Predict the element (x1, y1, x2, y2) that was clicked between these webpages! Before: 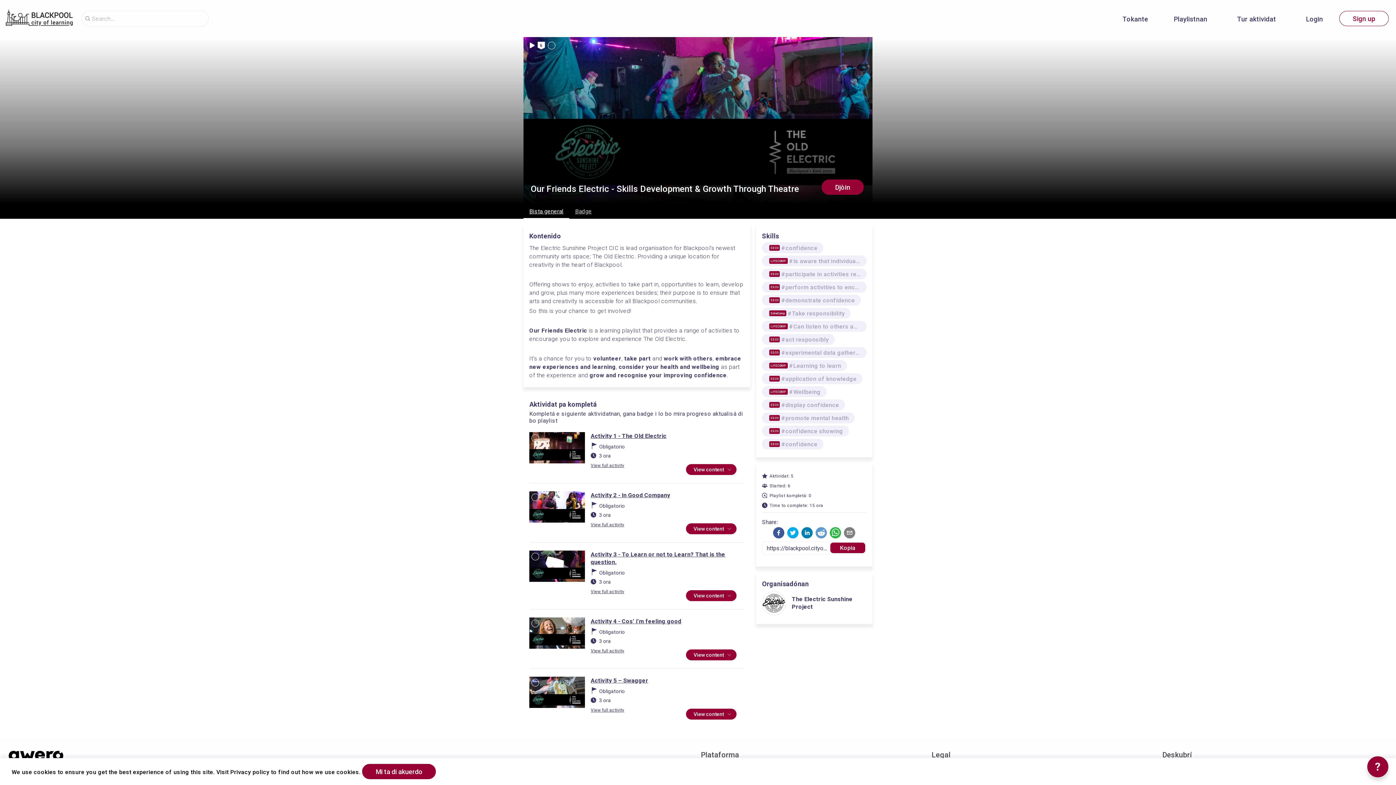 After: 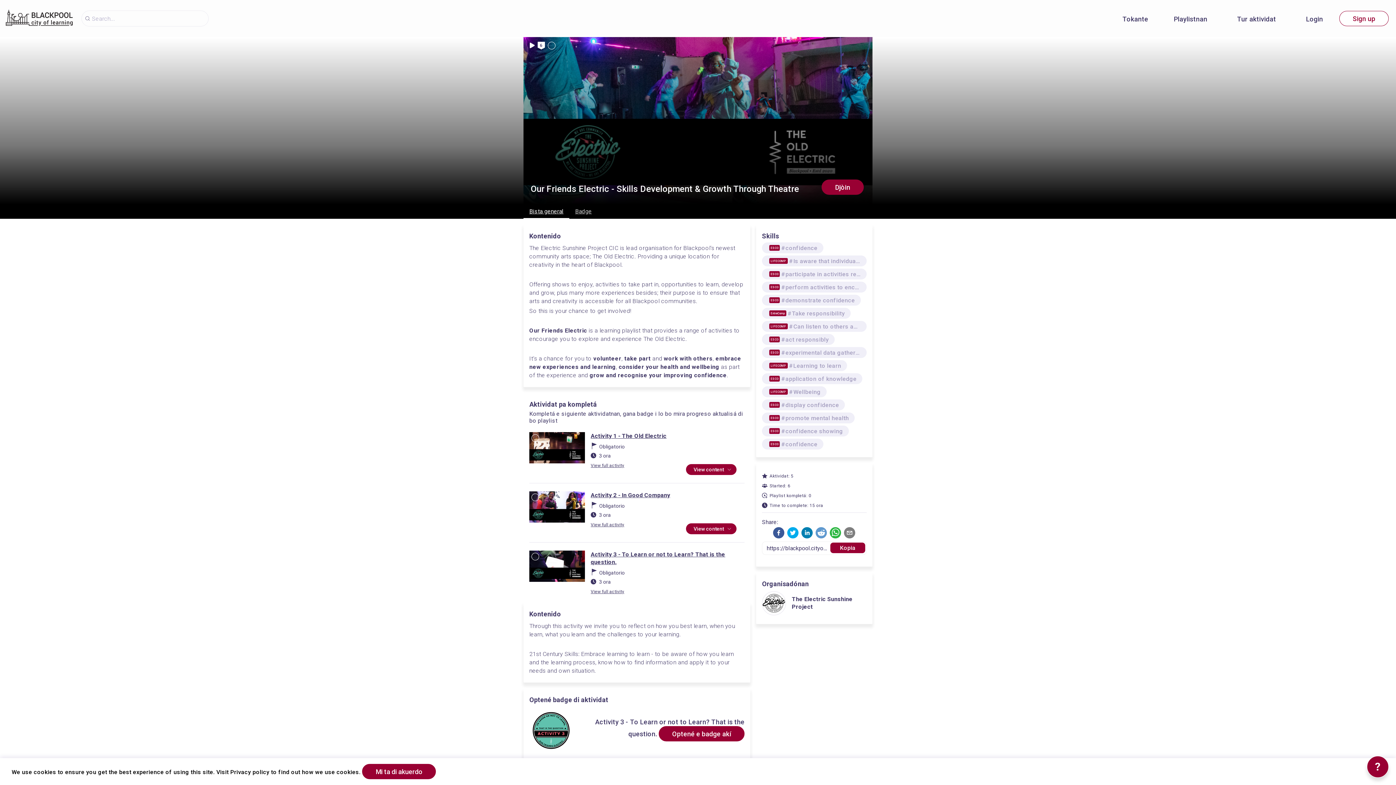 Action: label: View content bbox: (686, 590, 736, 601)